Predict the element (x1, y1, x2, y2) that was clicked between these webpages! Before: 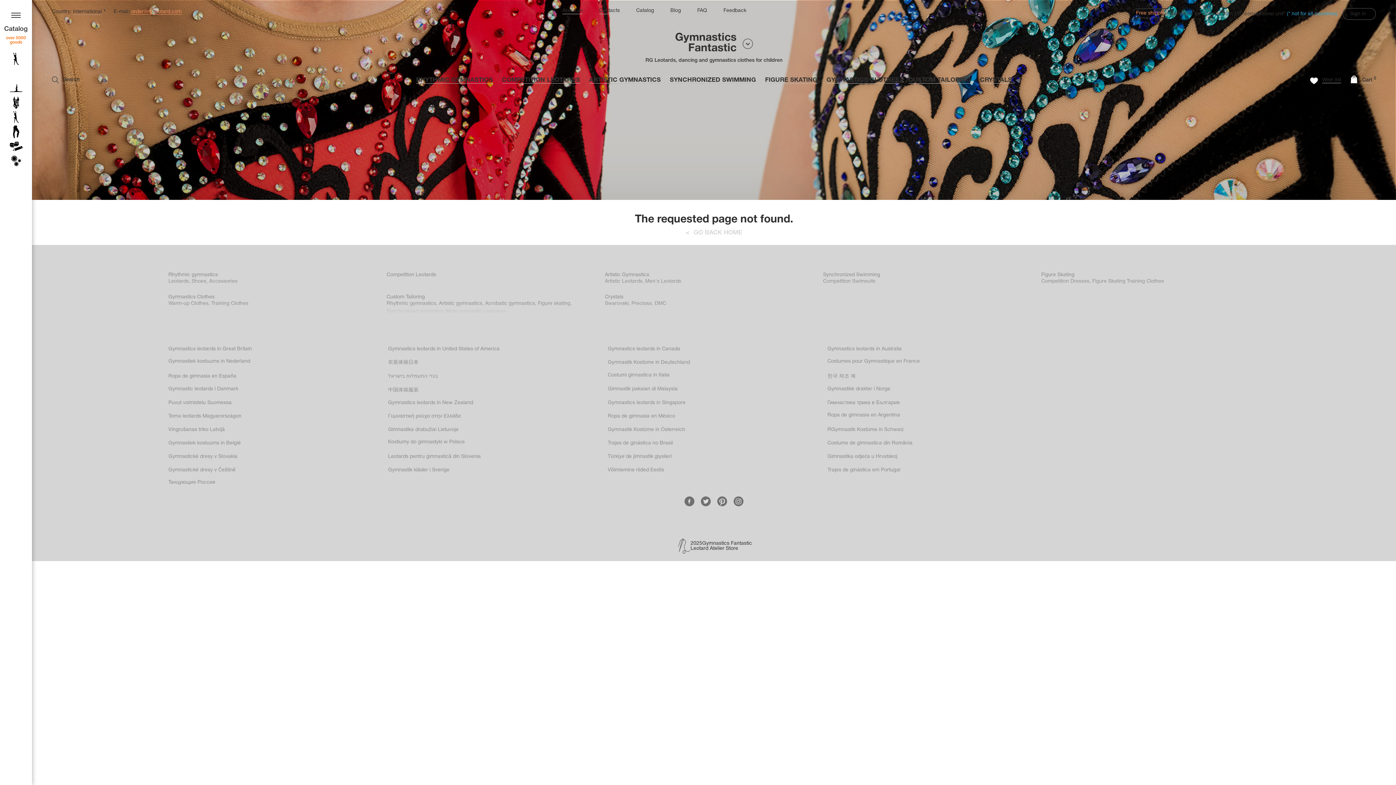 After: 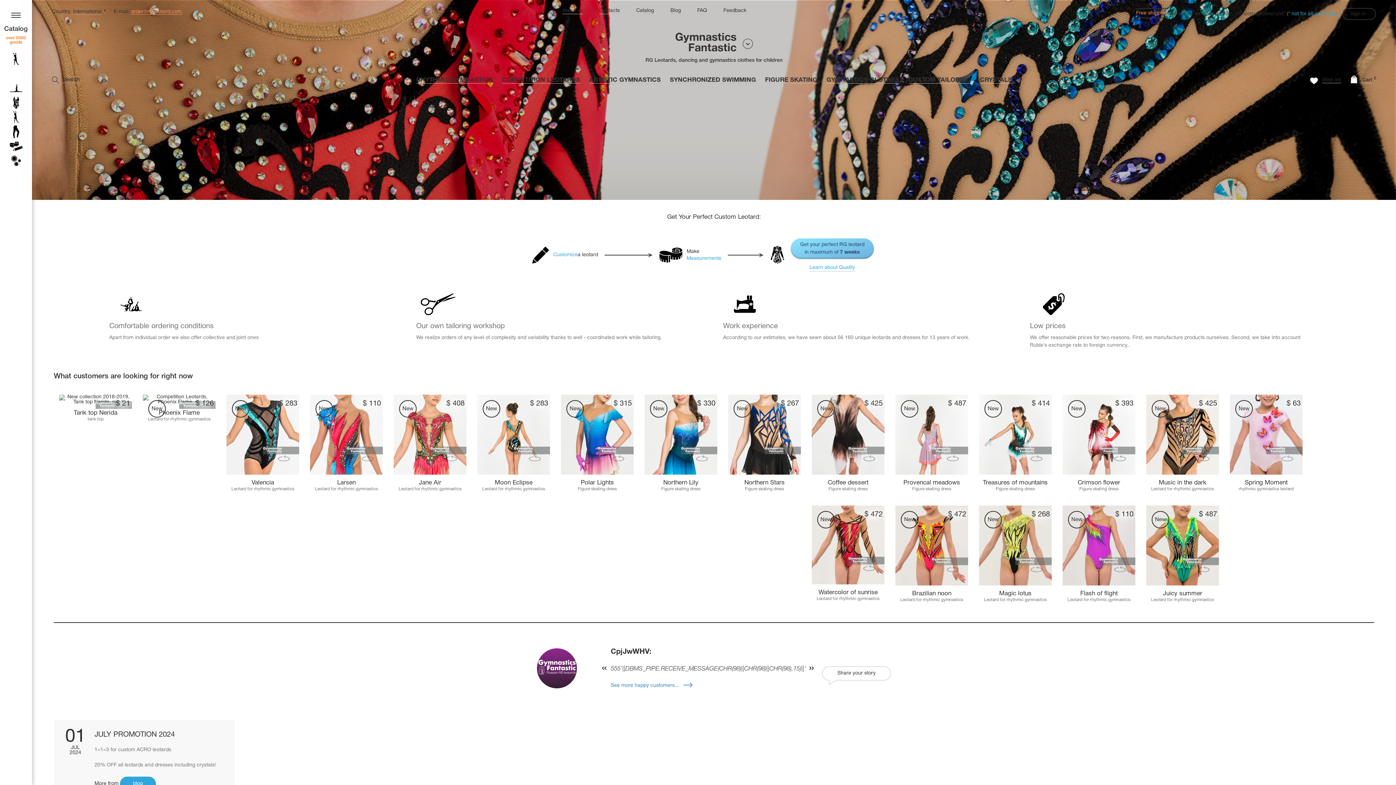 Action: bbox: (388, 440, 606, 445) label: Kostiumy do gimnastyki w Polsce